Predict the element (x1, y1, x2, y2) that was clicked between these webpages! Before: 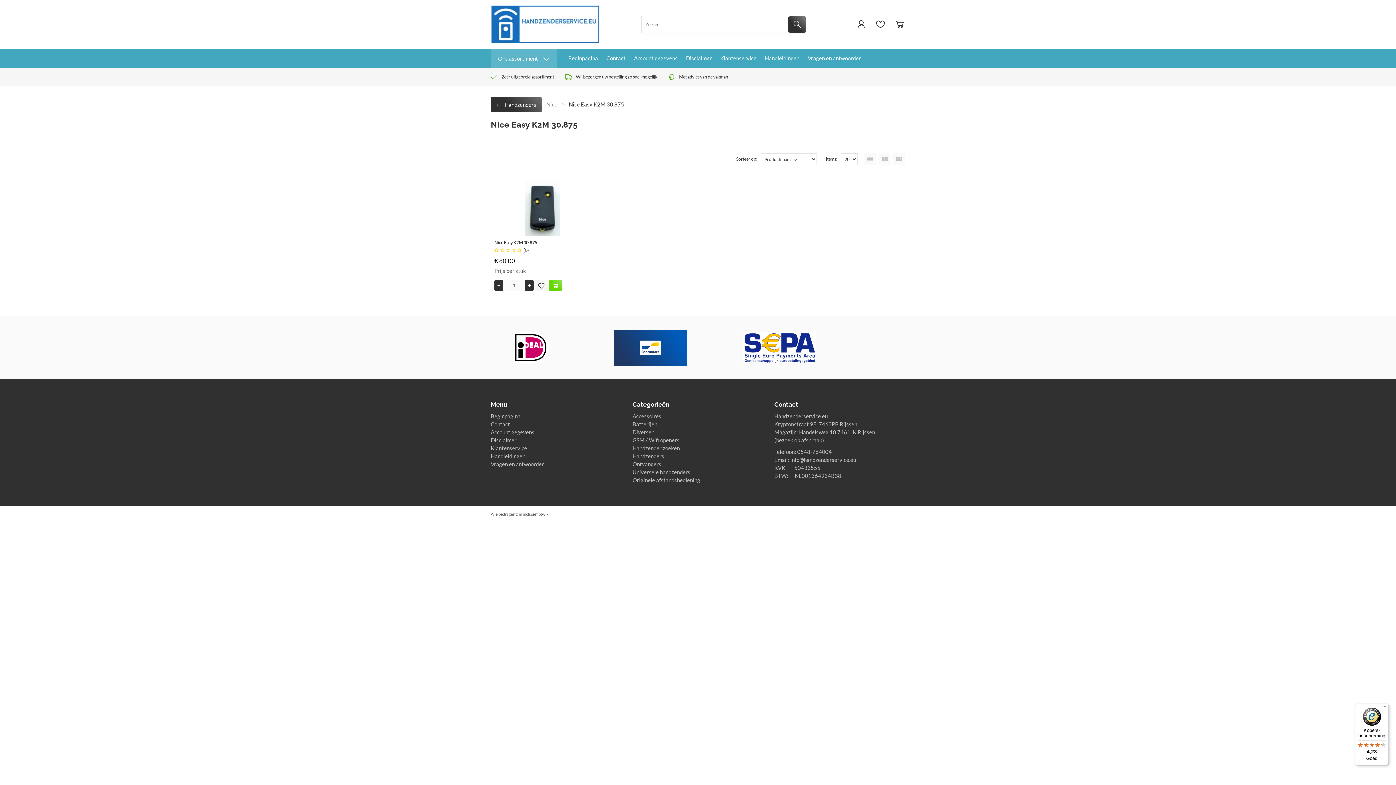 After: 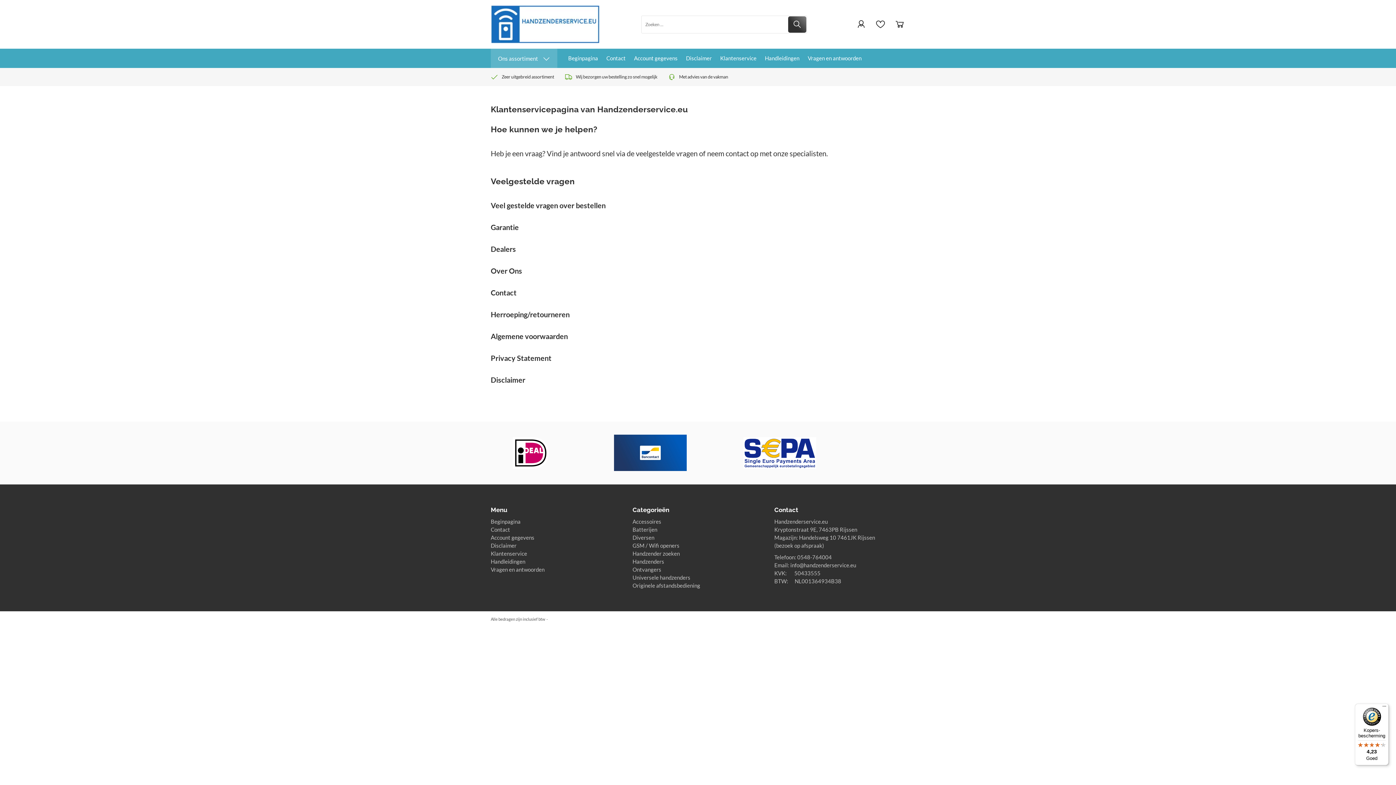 Action: label: Klantenservice bbox: (716, 49, 760, 67)